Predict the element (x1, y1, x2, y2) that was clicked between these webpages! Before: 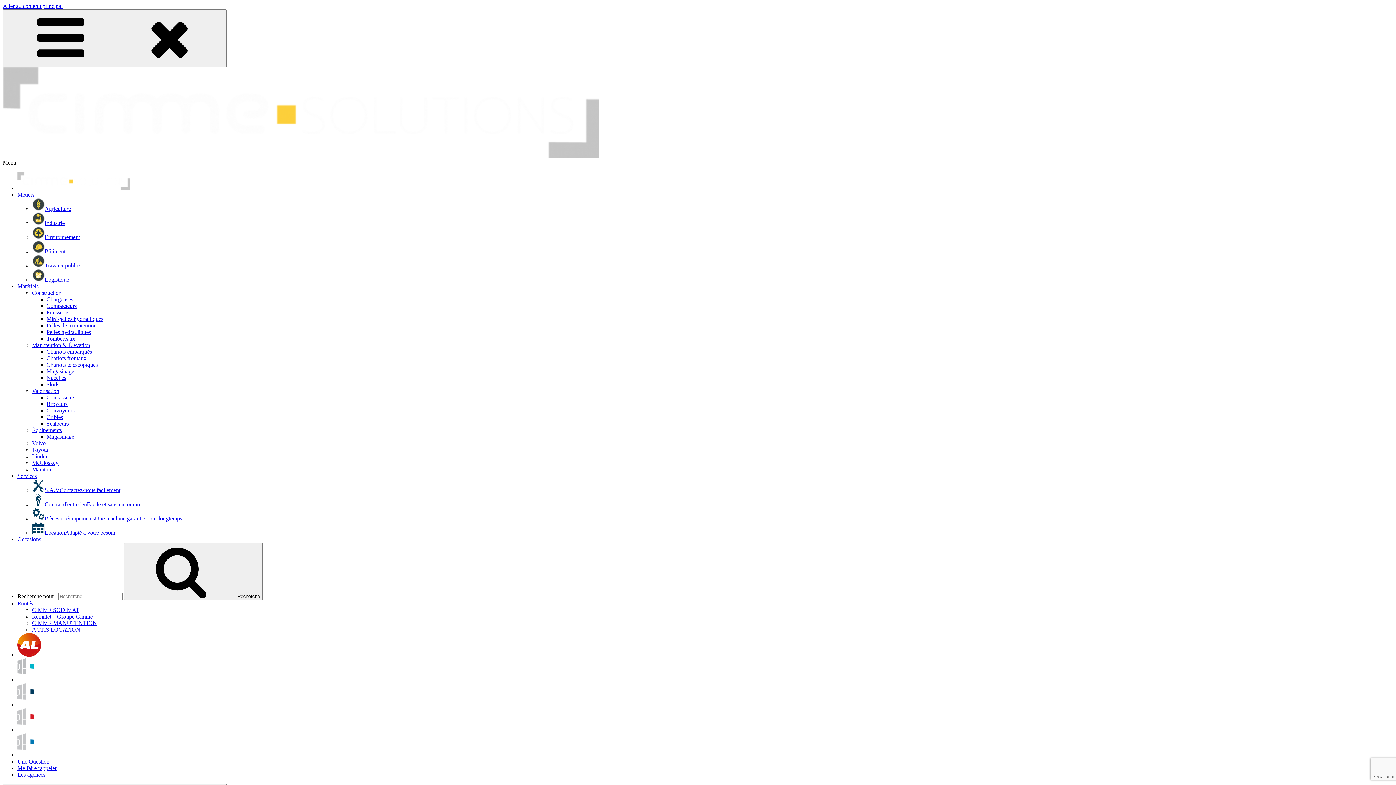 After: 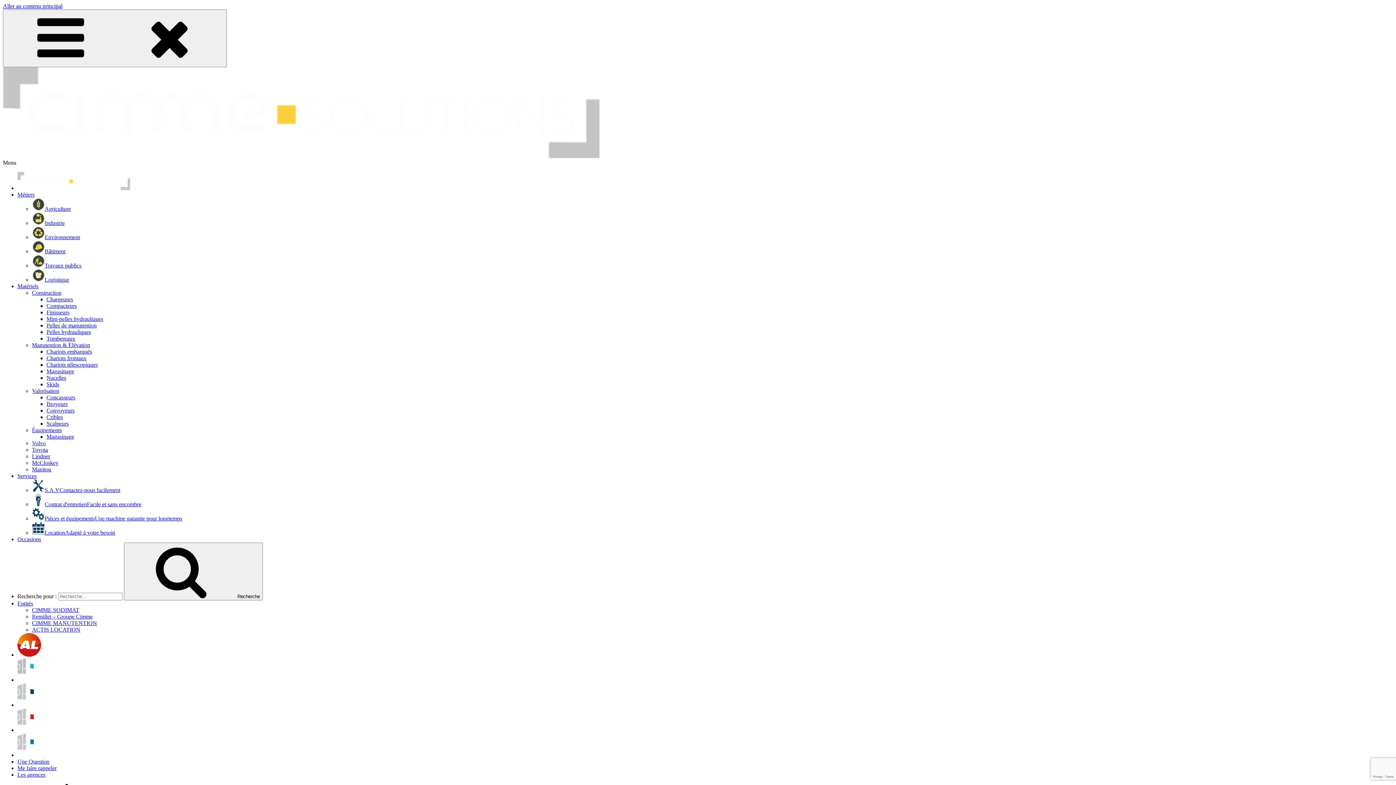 Action: bbox: (17, 185, 130, 191)